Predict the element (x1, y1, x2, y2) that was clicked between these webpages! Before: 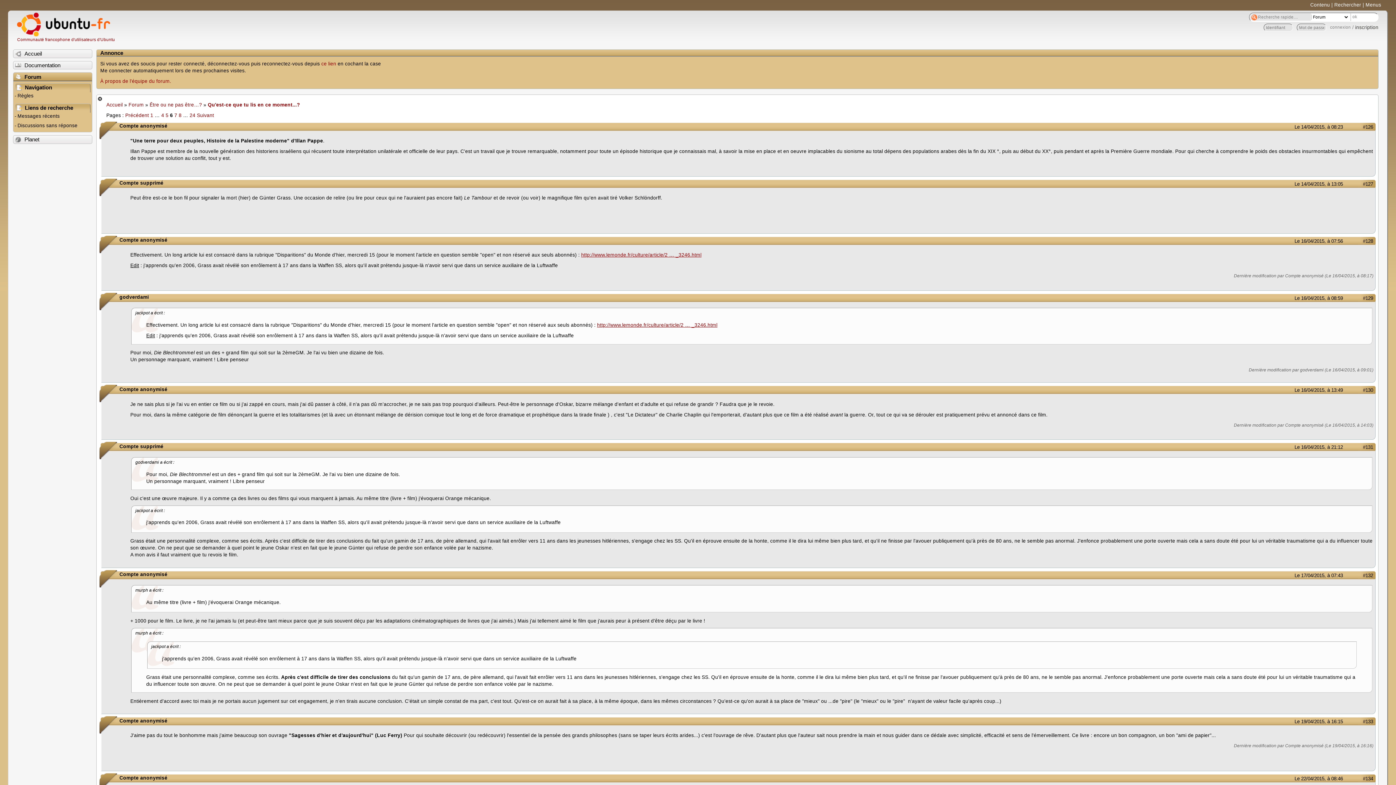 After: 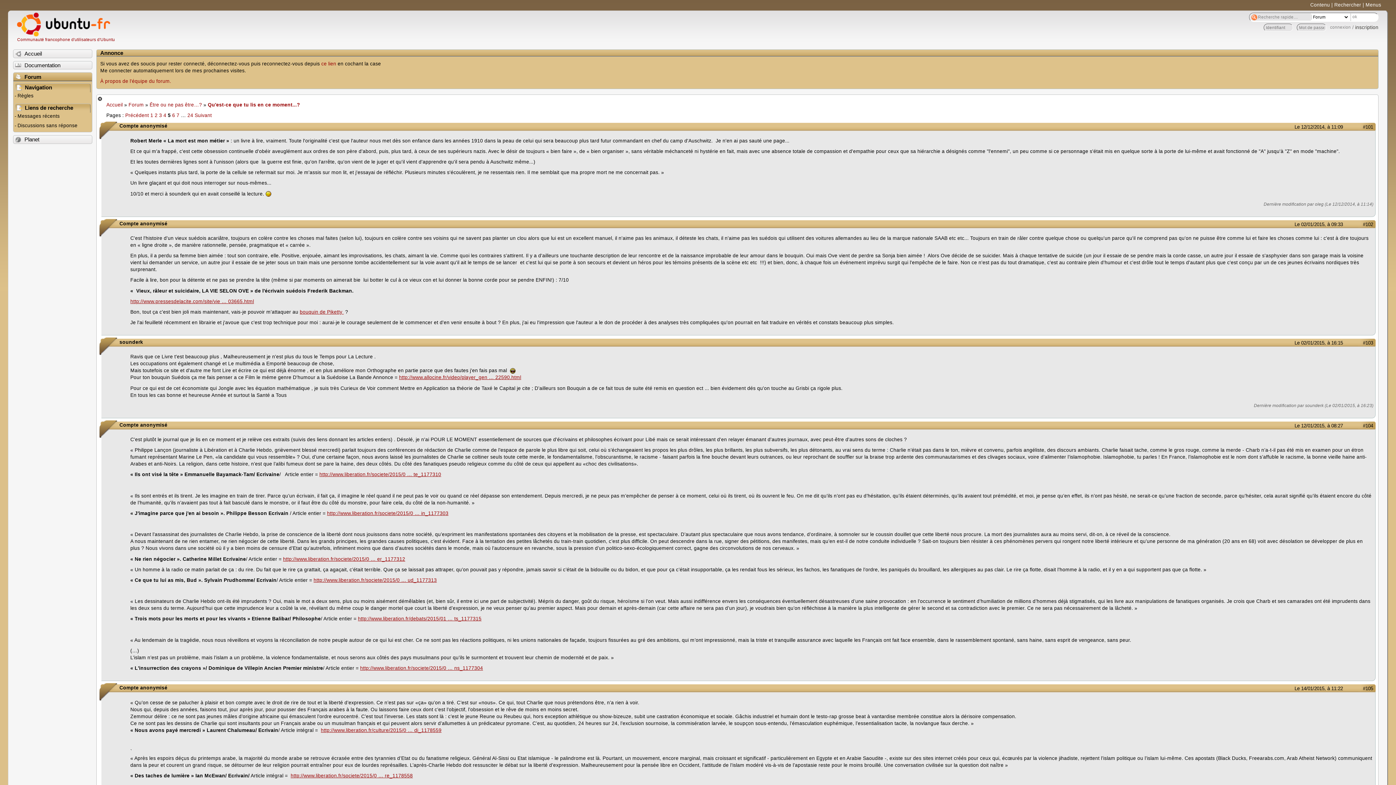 Action: label: Précédent bbox: (125, 112, 148, 118)